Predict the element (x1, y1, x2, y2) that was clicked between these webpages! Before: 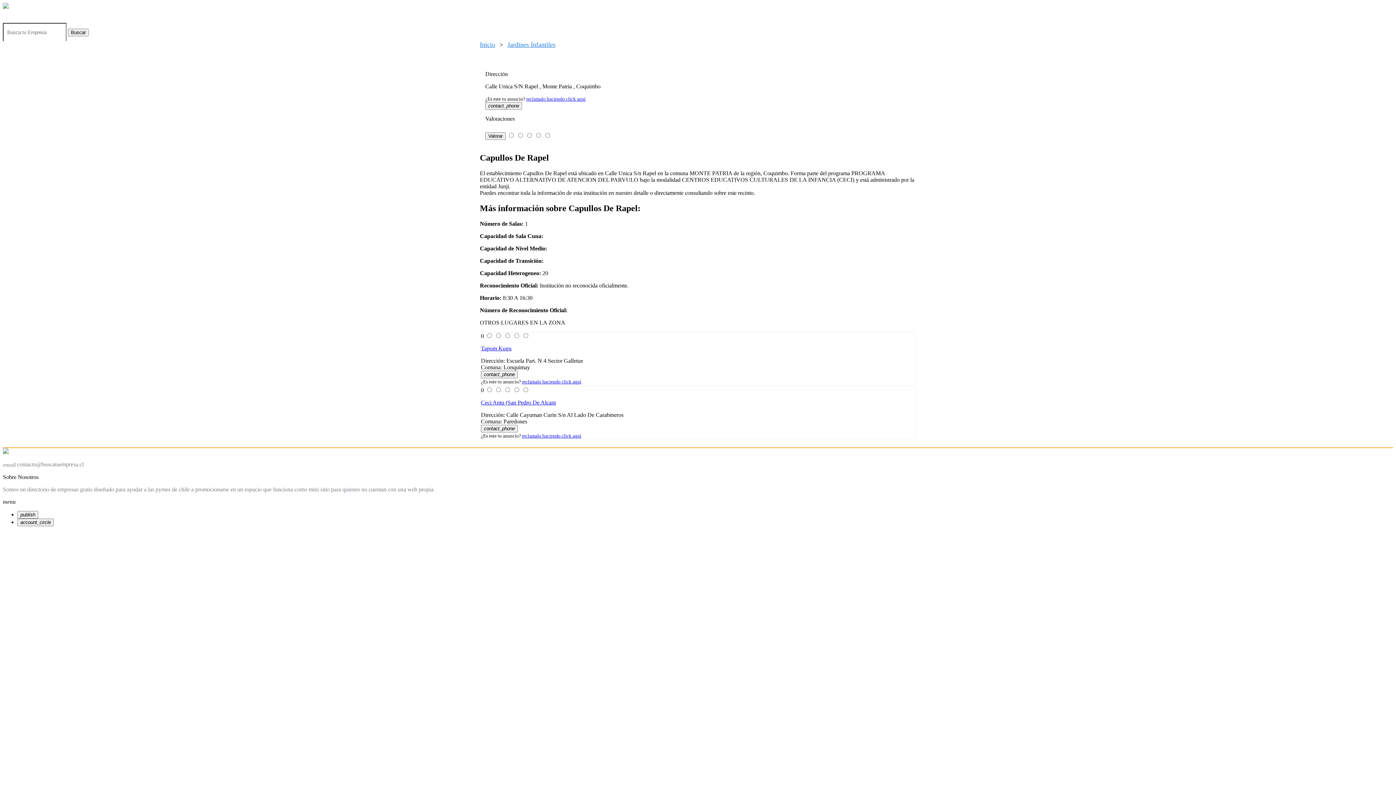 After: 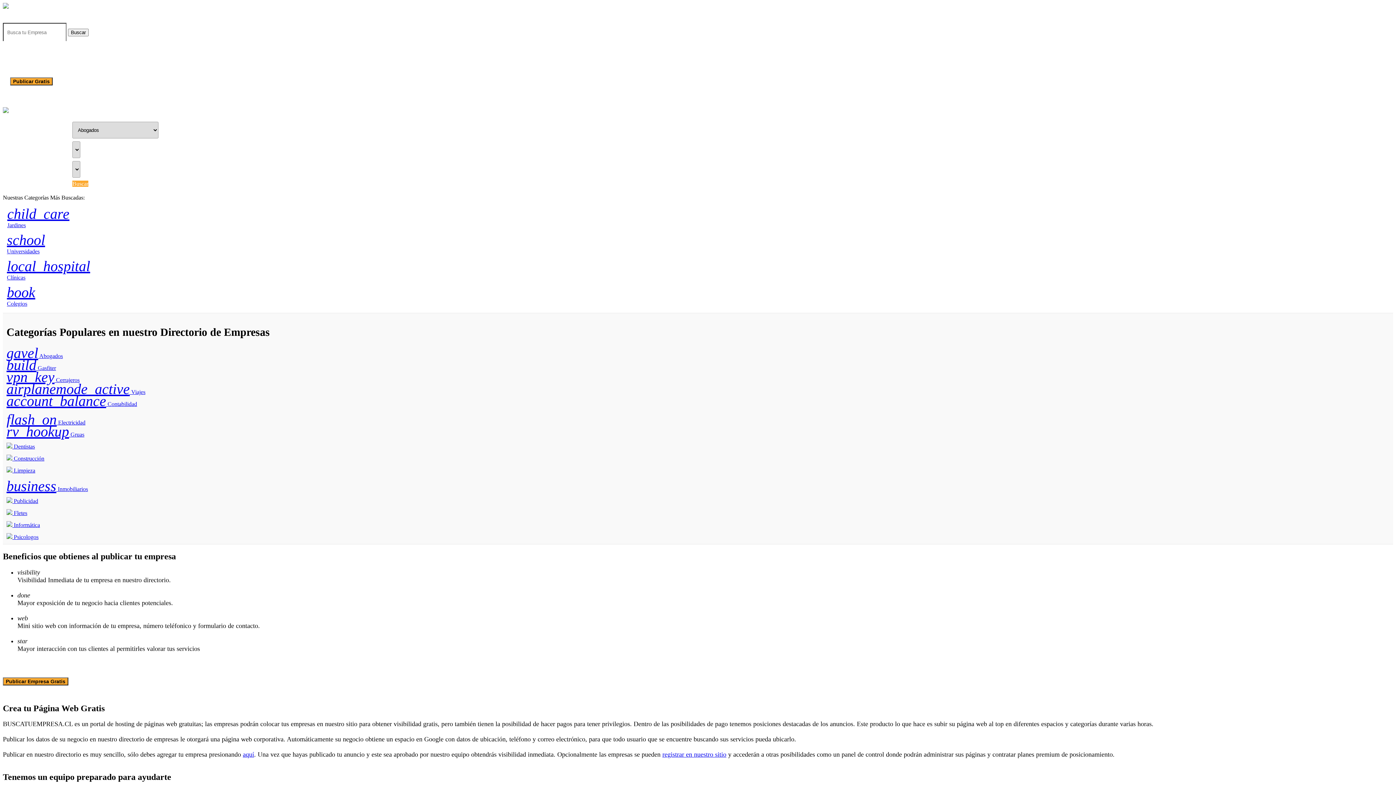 Action: bbox: (2, 2, 1393, 22)